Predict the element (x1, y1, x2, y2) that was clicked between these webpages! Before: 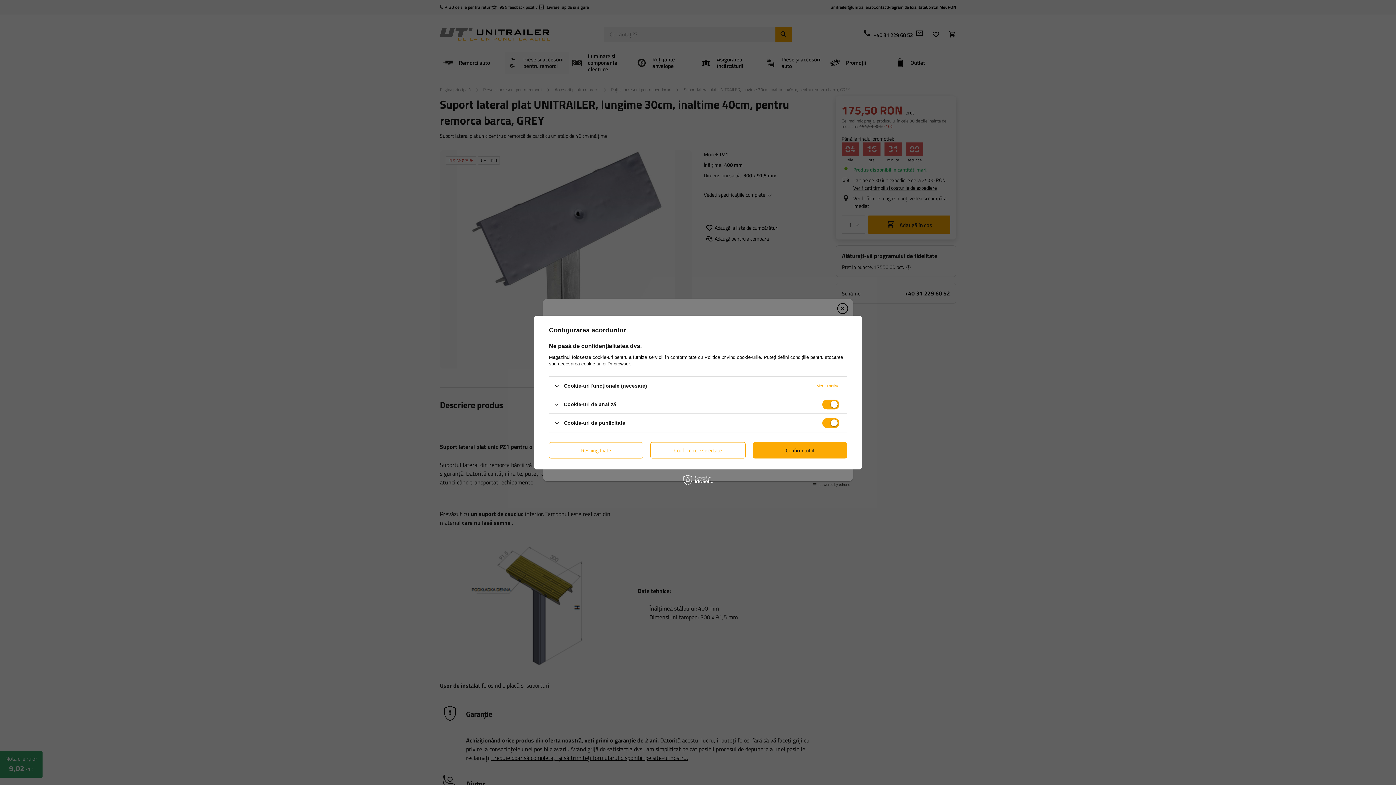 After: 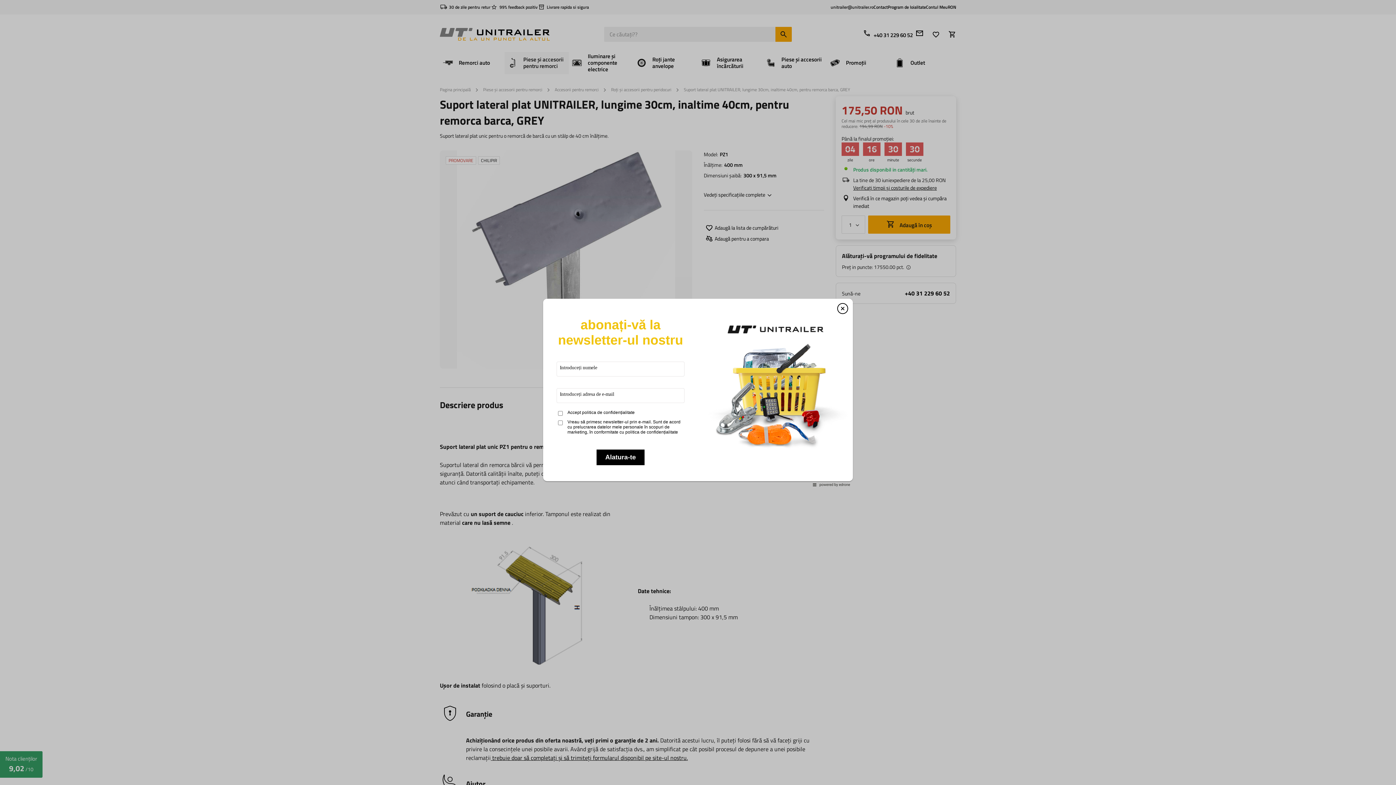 Action: bbox: (650, 442, 745, 458) label: Confirm cele selectate